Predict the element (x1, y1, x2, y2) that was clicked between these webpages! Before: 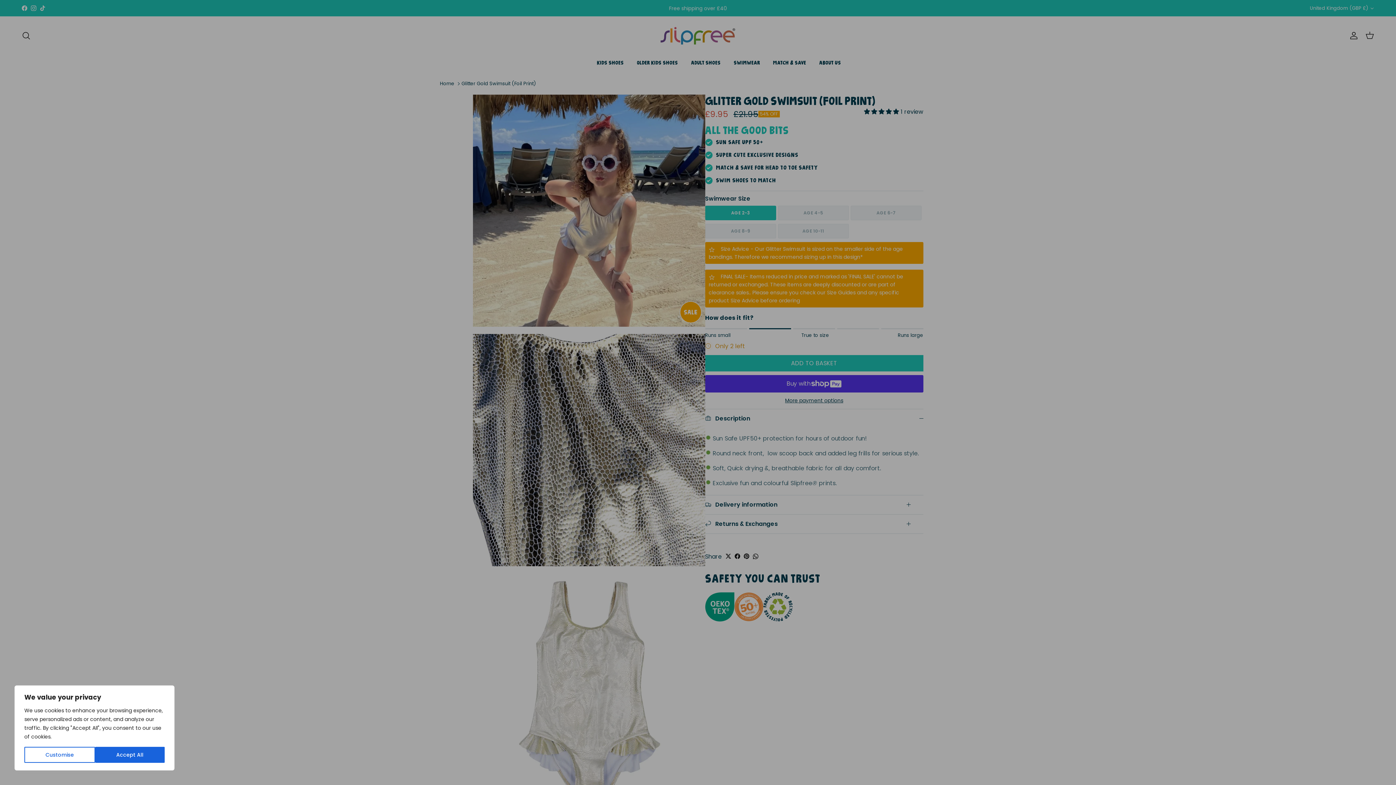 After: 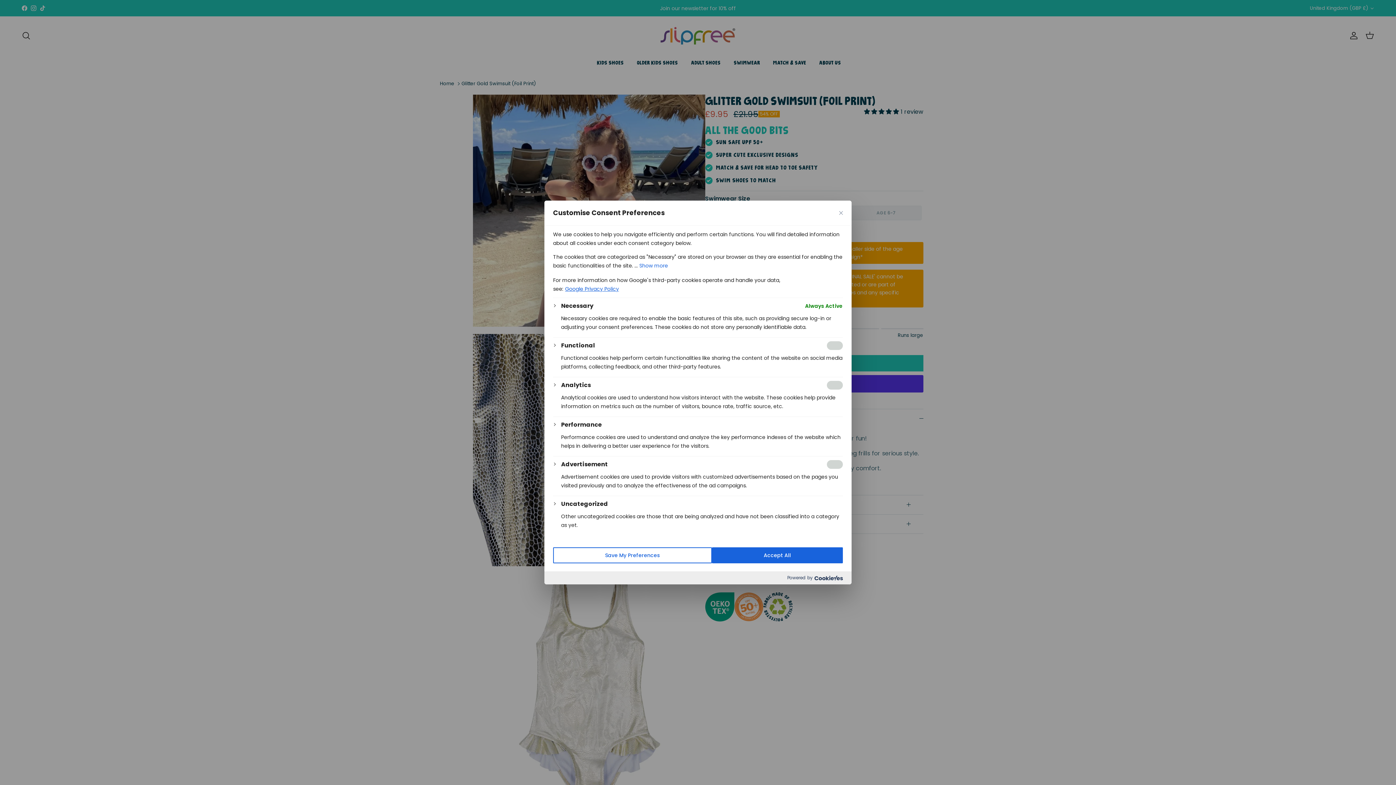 Action: bbox: (24, 747, 95, 763) label: Customise